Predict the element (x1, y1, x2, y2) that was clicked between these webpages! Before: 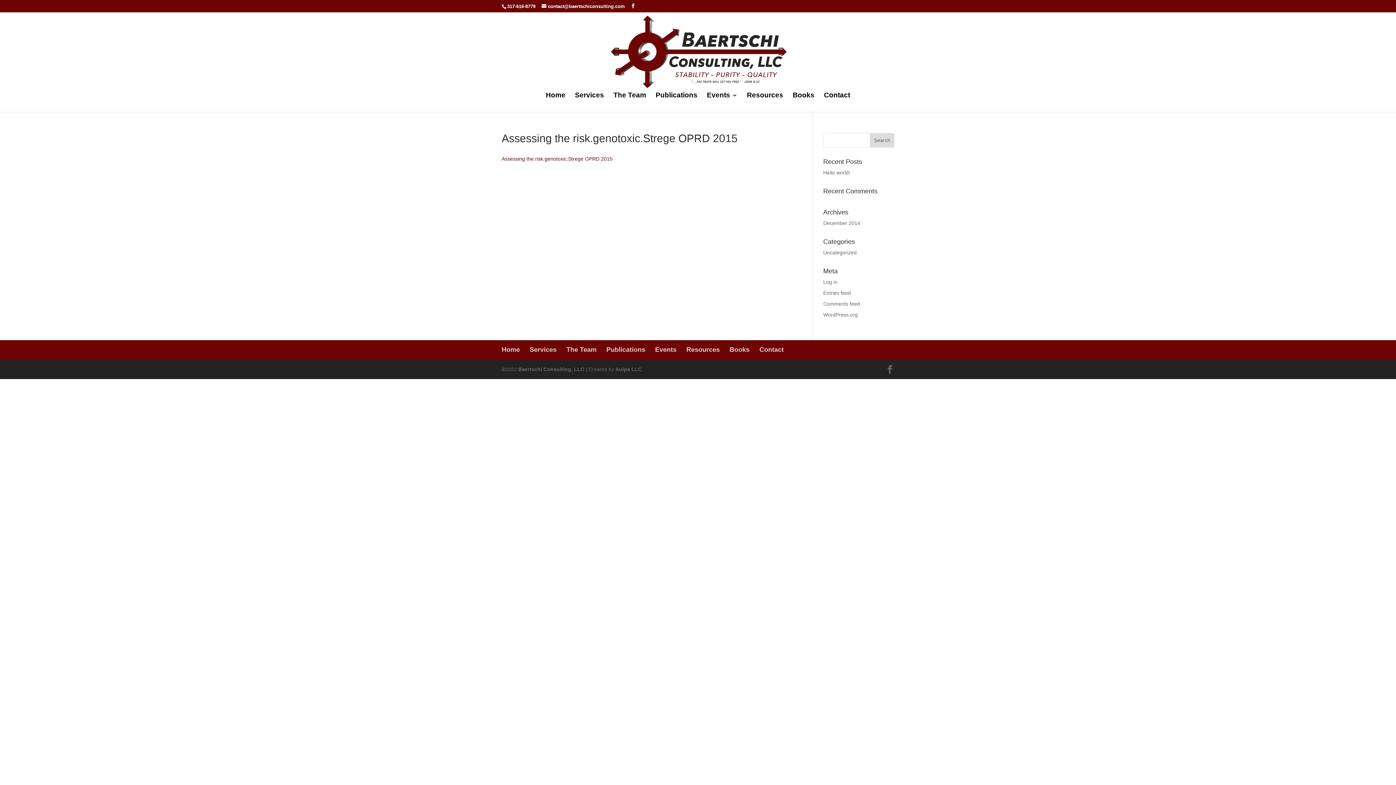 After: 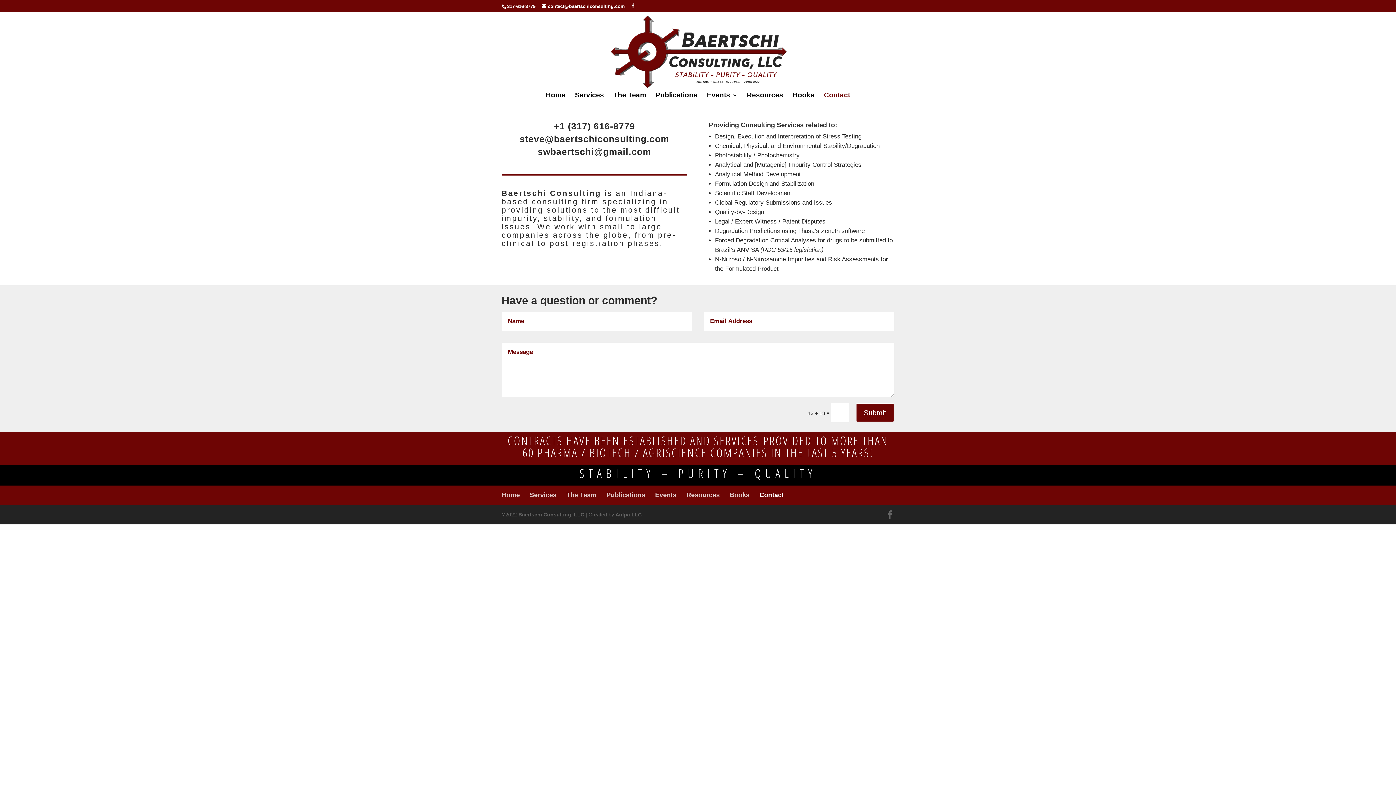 Action: label: Contact bbox: (759, 346, 784, 353)